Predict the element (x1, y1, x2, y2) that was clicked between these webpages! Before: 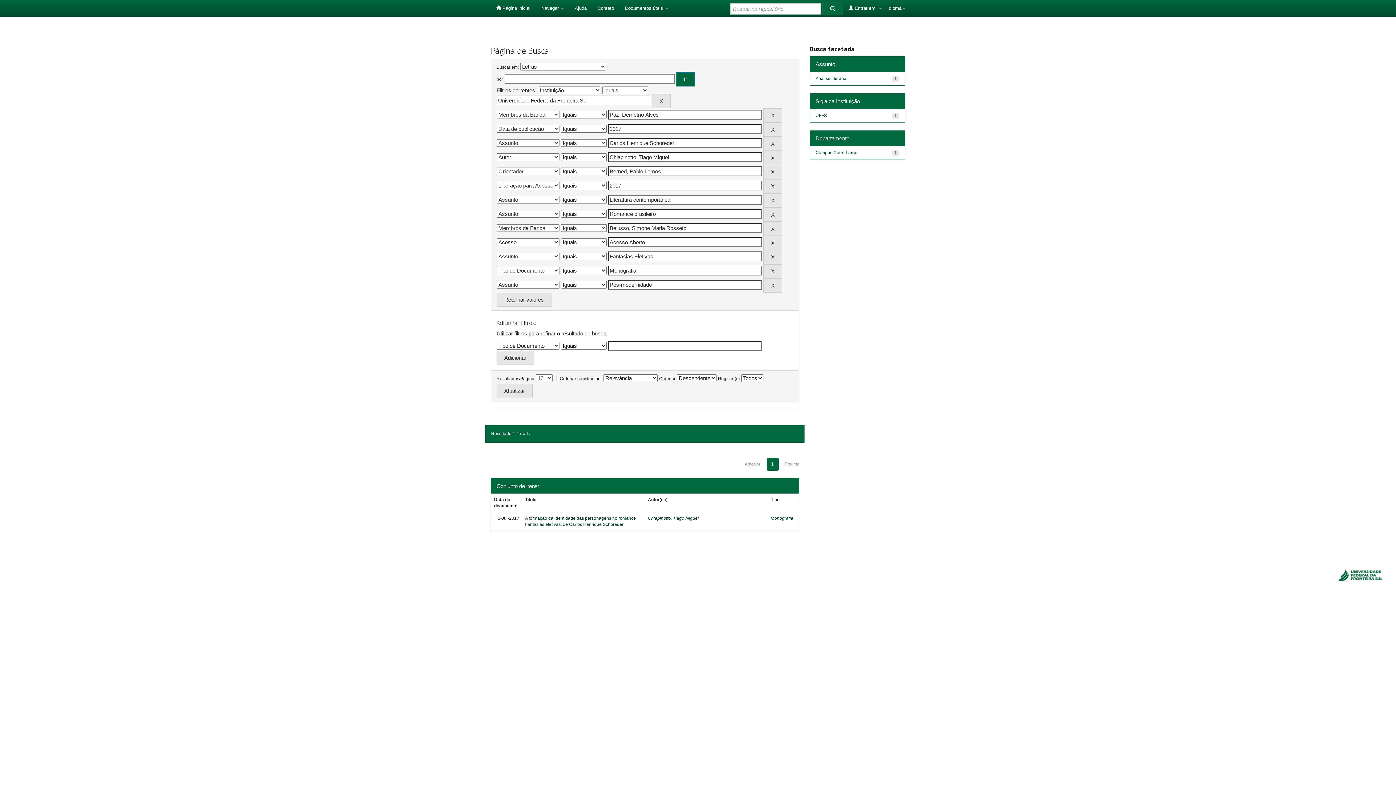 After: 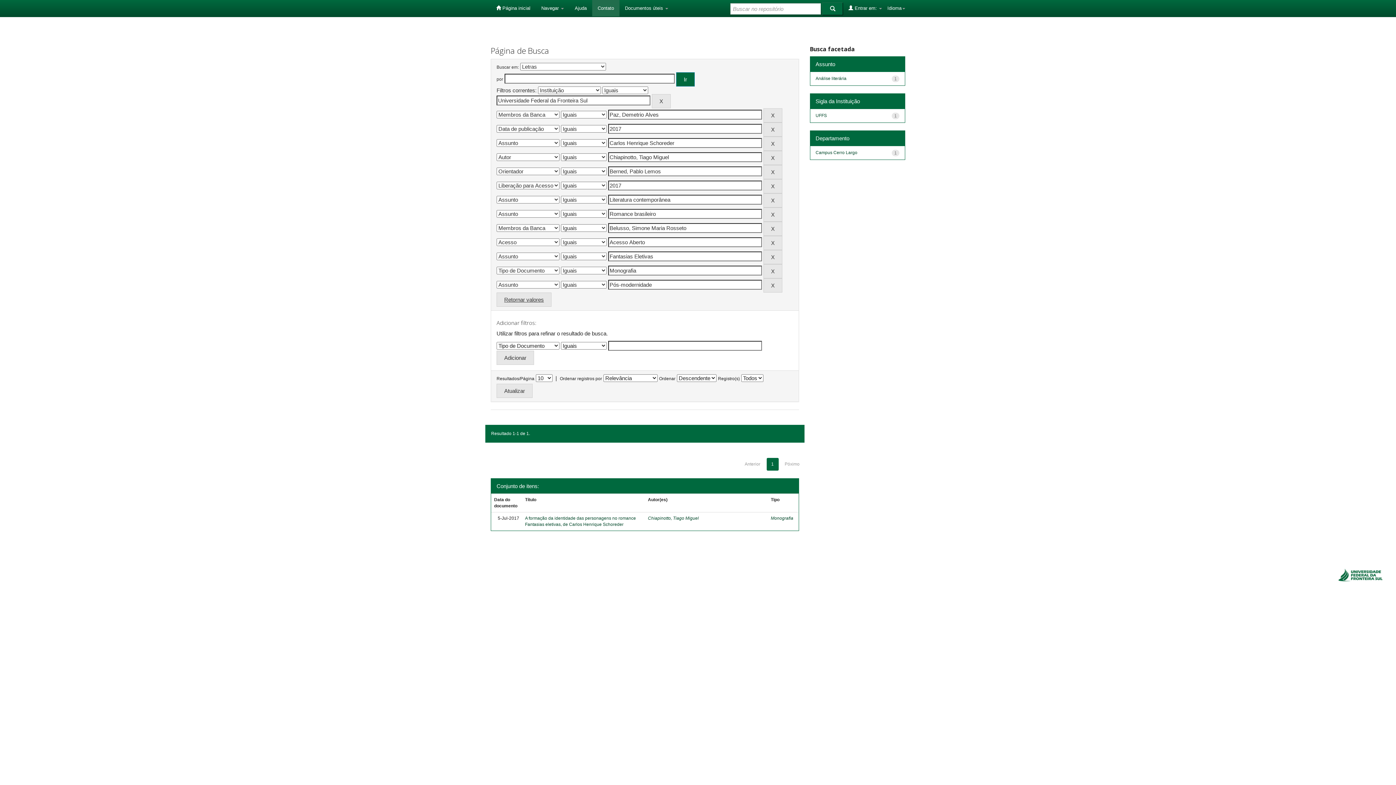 Action: bbox: (592, 0, 619, 16) label: Contato